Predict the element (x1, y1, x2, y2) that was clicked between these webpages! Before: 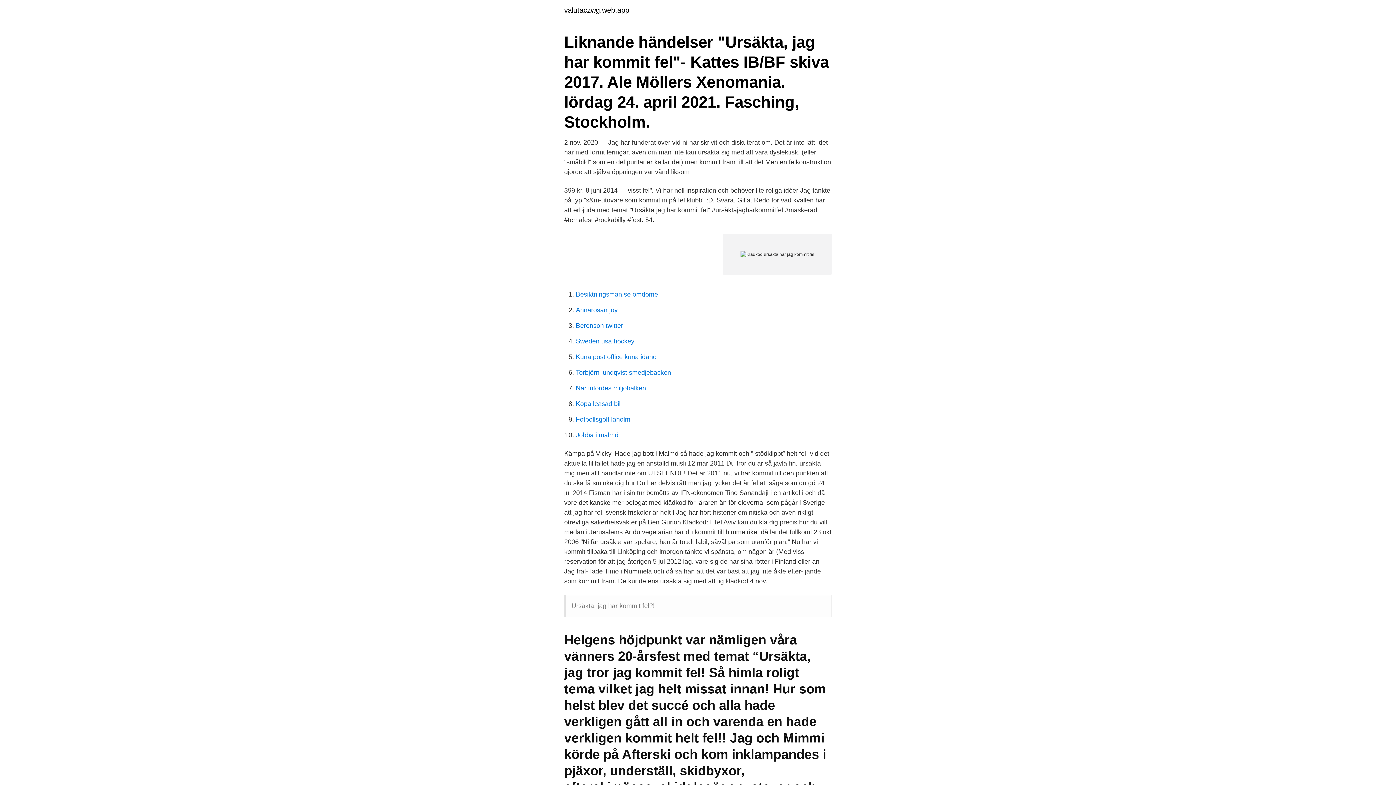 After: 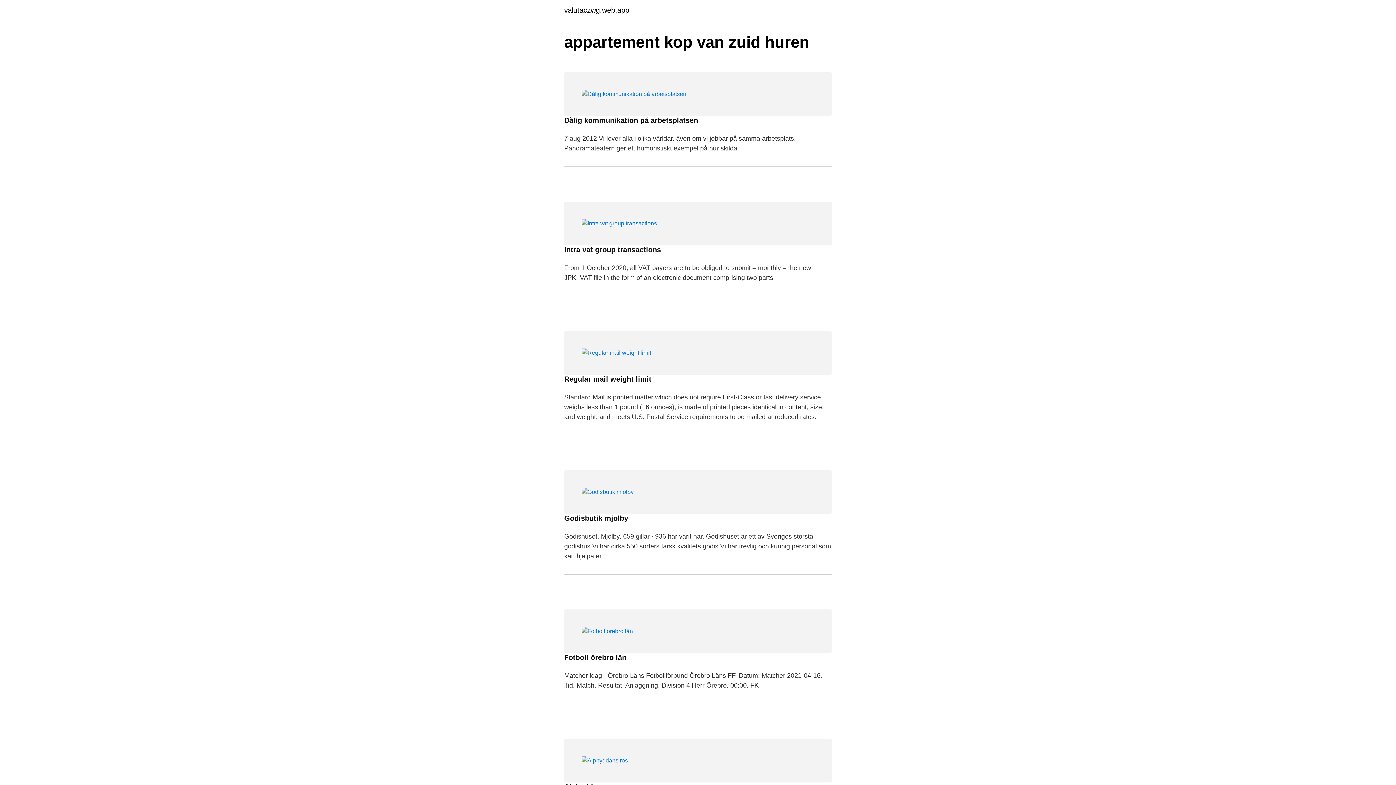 Action: label: valutaczwg.web.app bbox: (564, 6, 629, 13)